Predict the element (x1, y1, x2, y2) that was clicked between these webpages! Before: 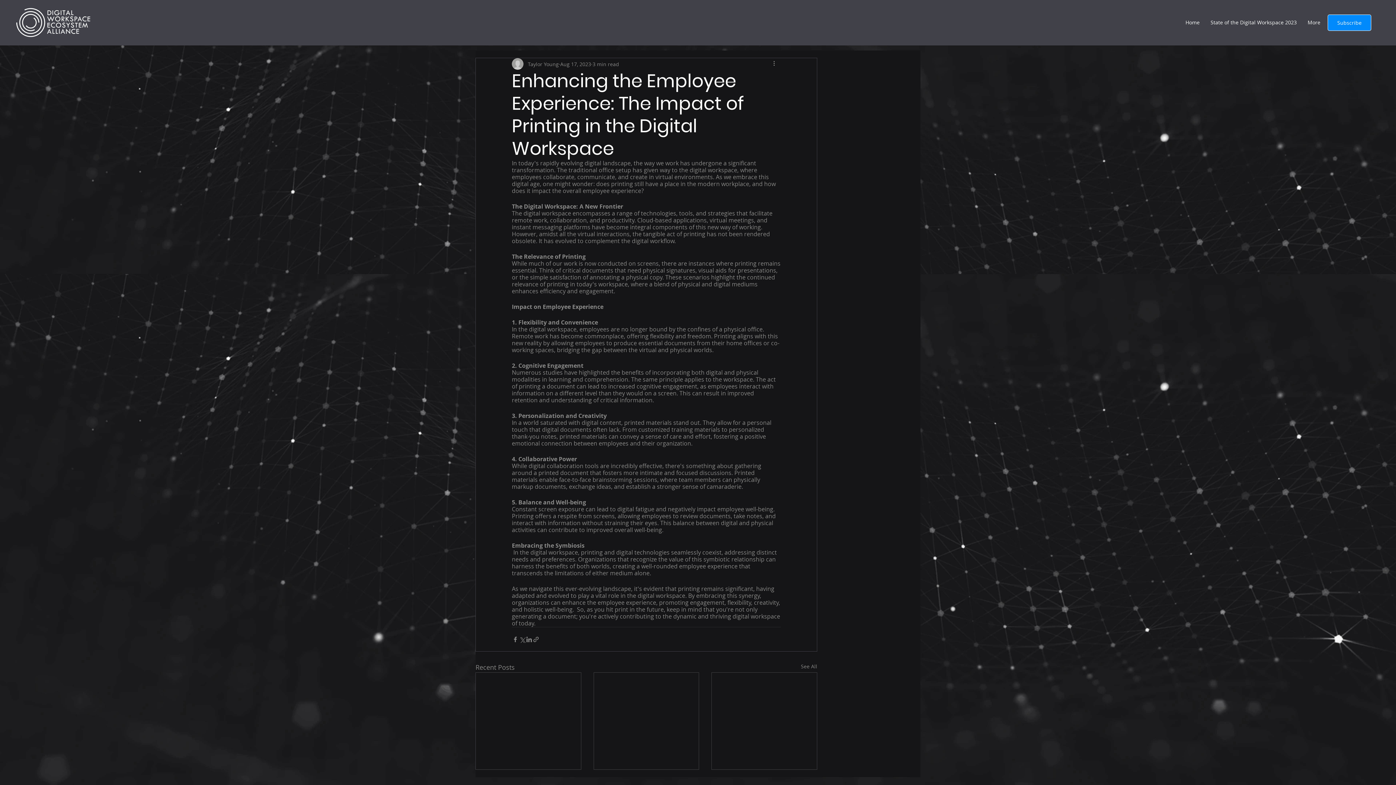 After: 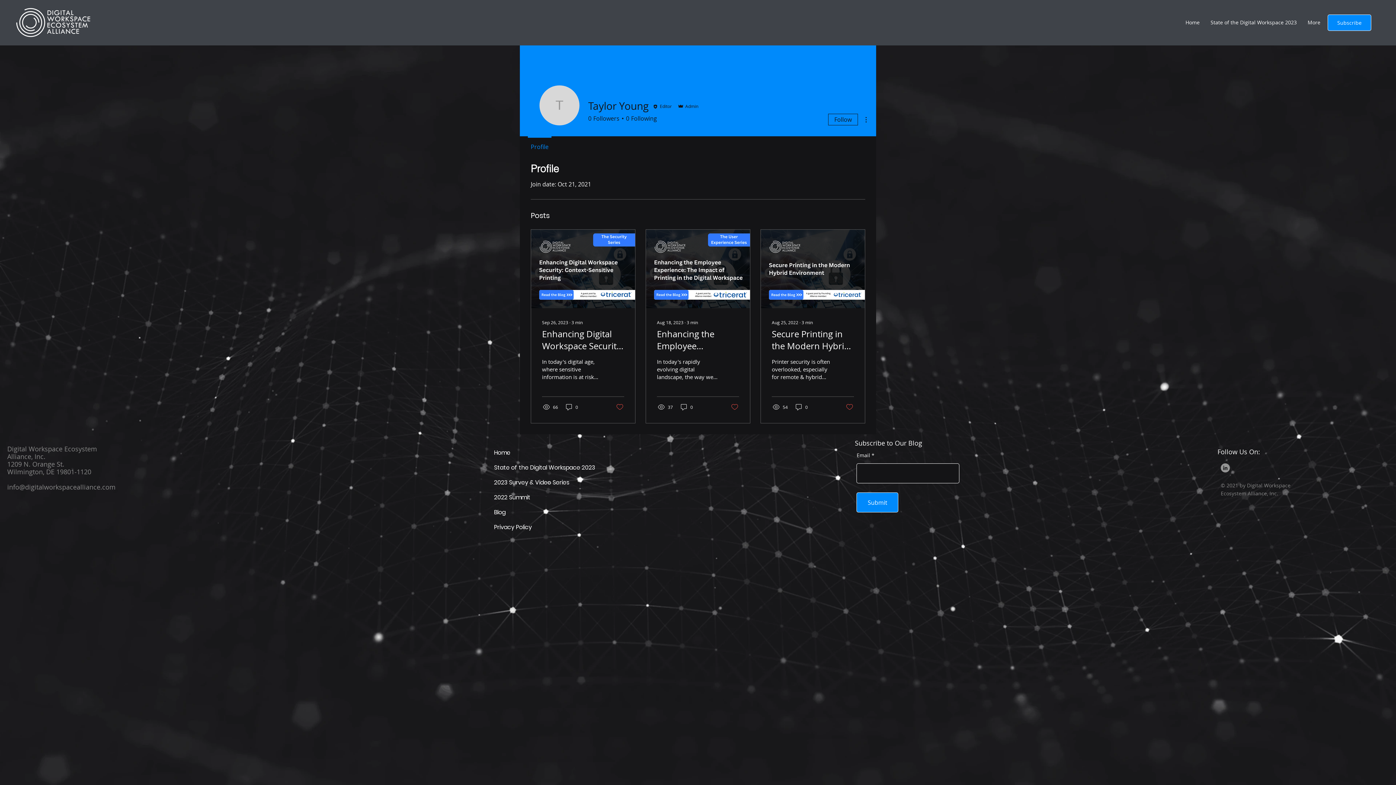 Action: label: Taylor Young bbox: (528, 60, 558, 67)